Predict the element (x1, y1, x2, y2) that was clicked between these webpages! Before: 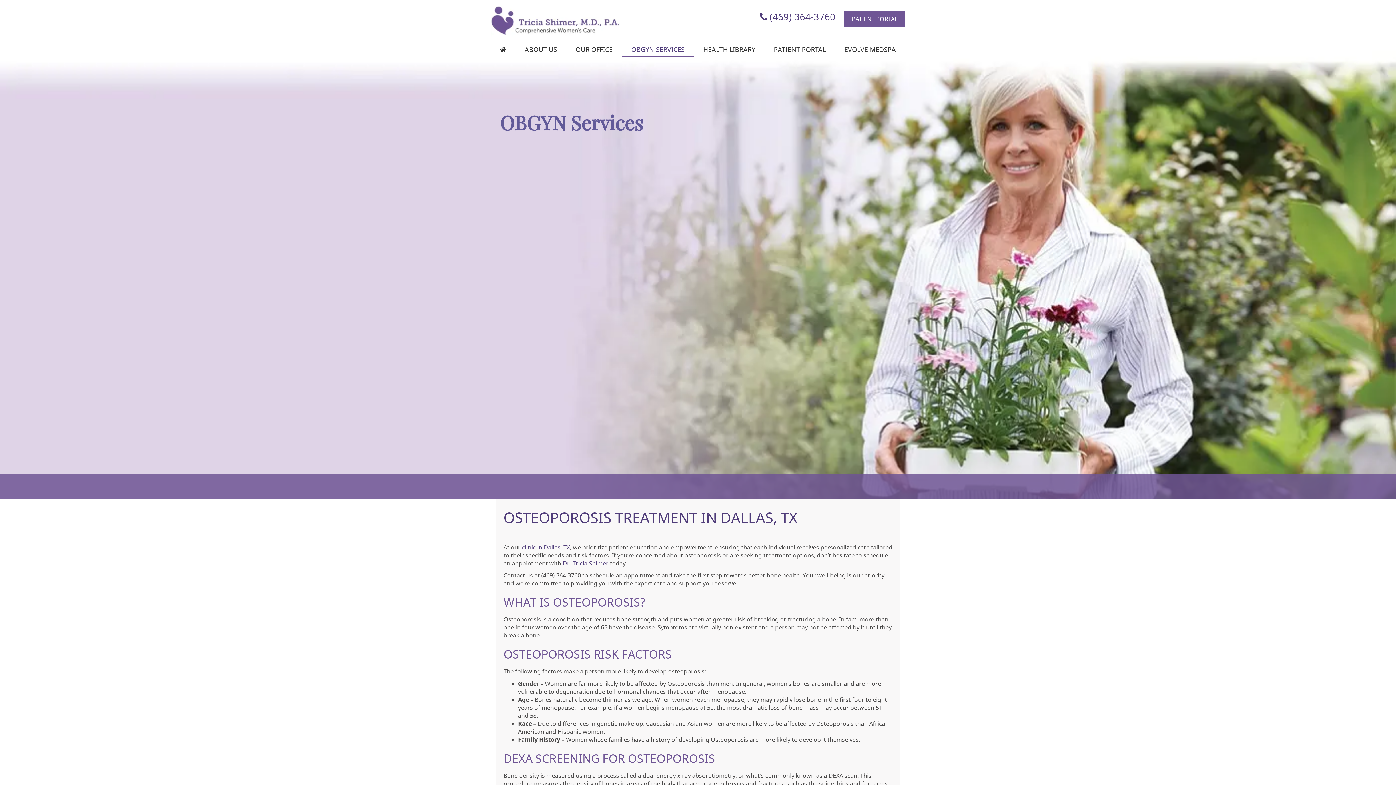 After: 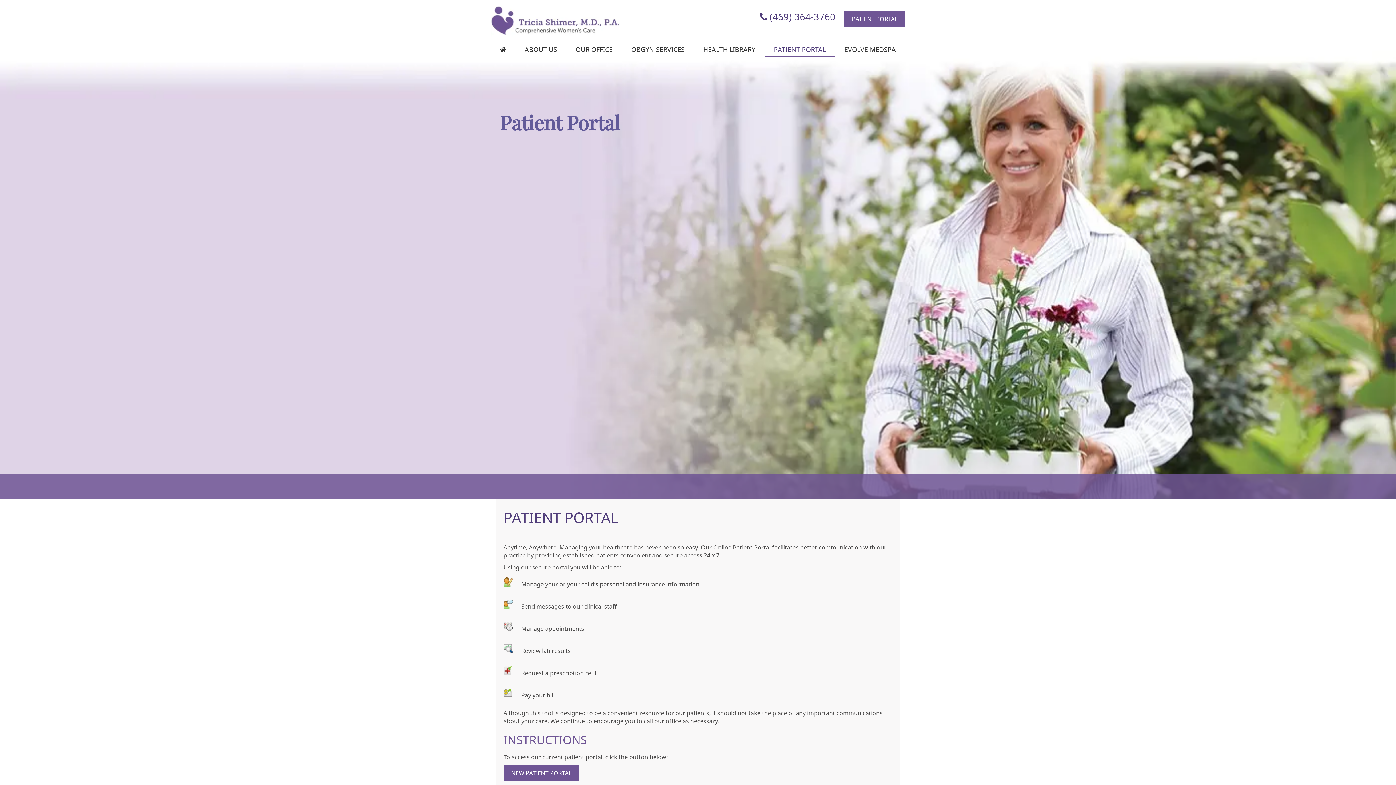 Action: label: PATIENT PORTAL bbox: (844, 10, 905, 26)